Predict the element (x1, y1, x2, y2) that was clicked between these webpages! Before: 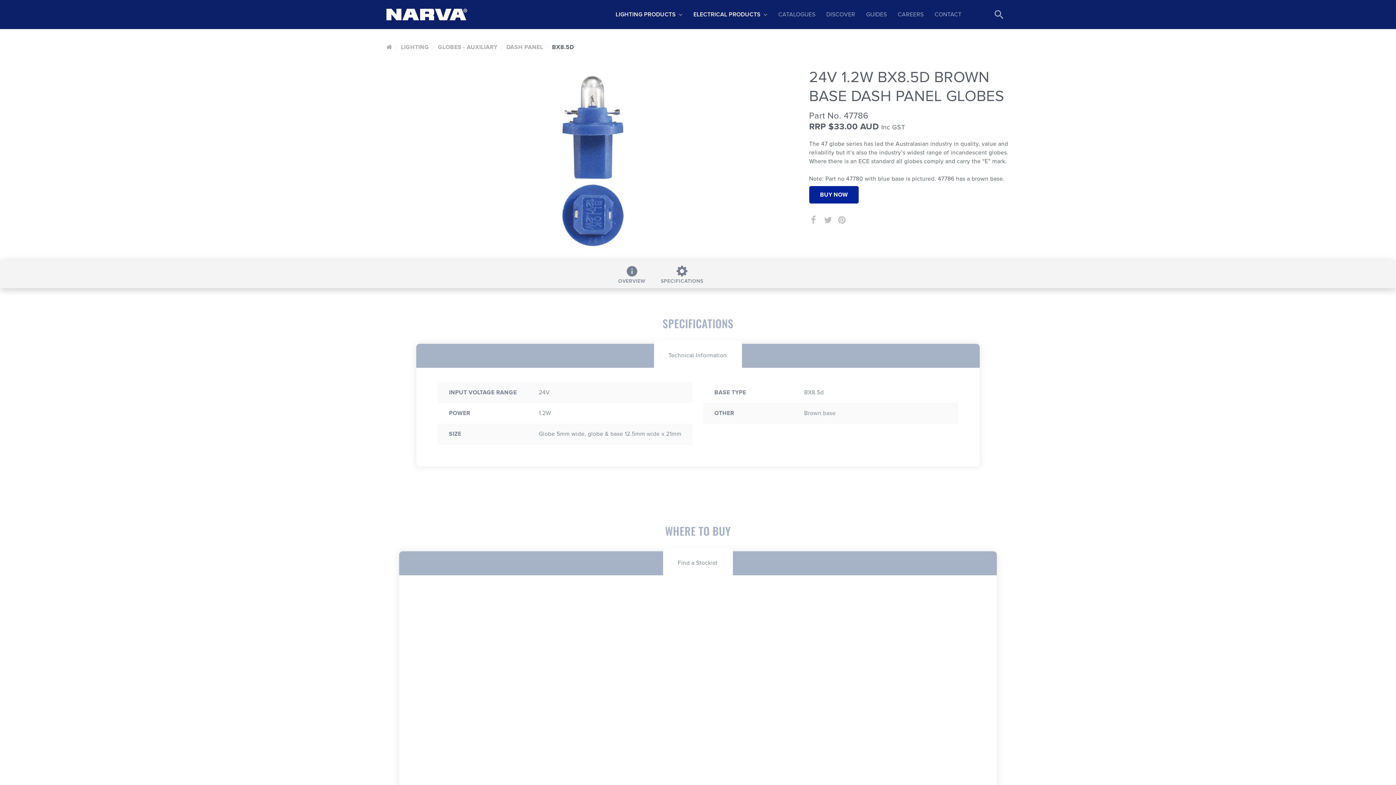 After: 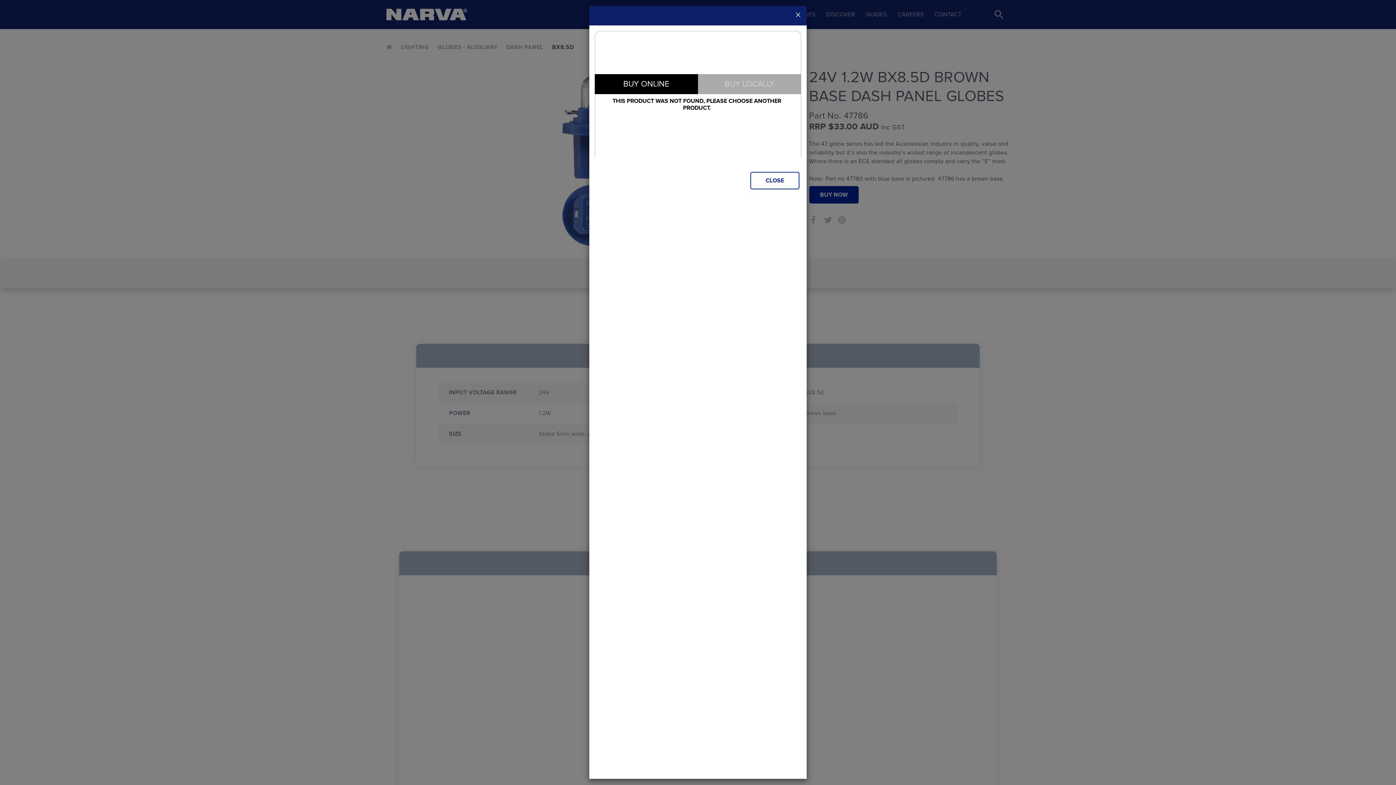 Action: label: BUY NOW bbox: (809, 186, 859, 203)